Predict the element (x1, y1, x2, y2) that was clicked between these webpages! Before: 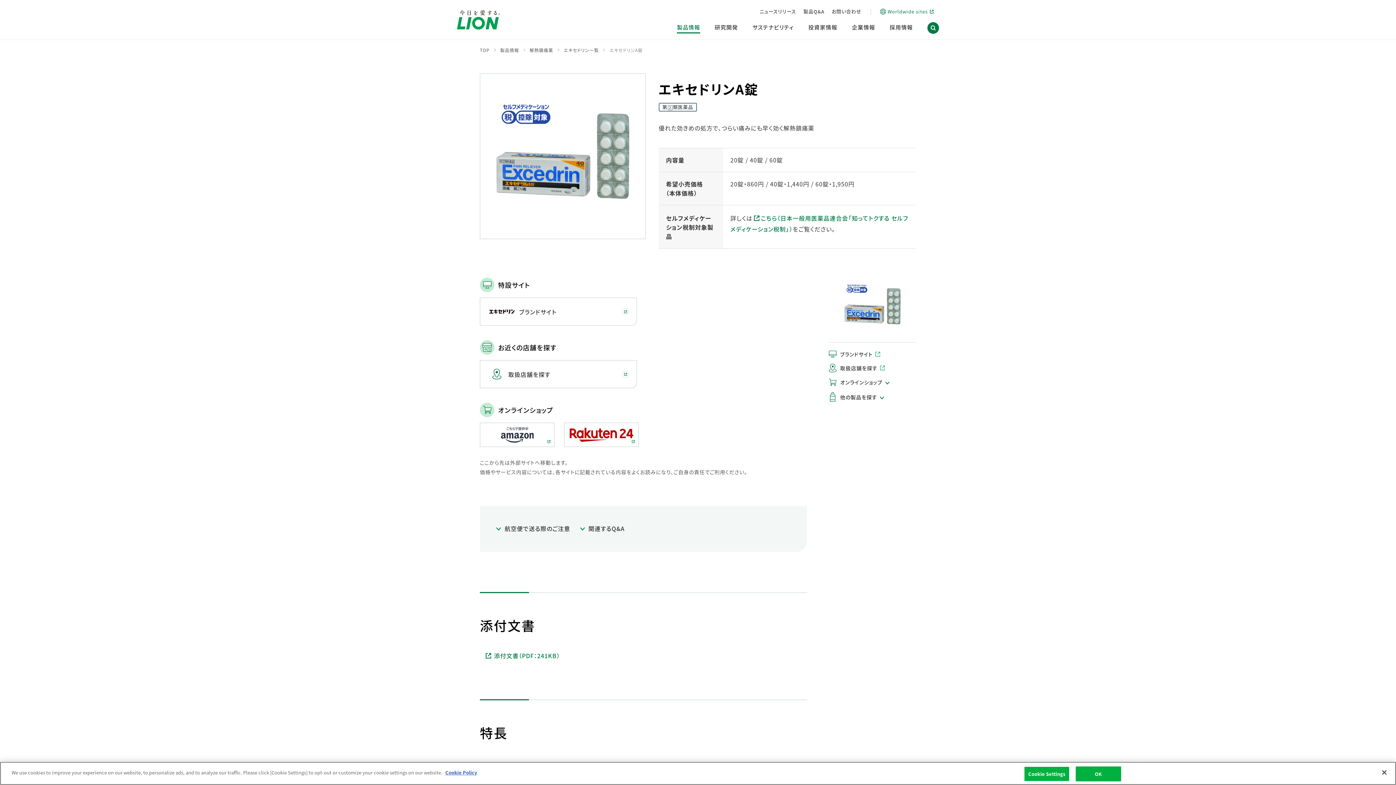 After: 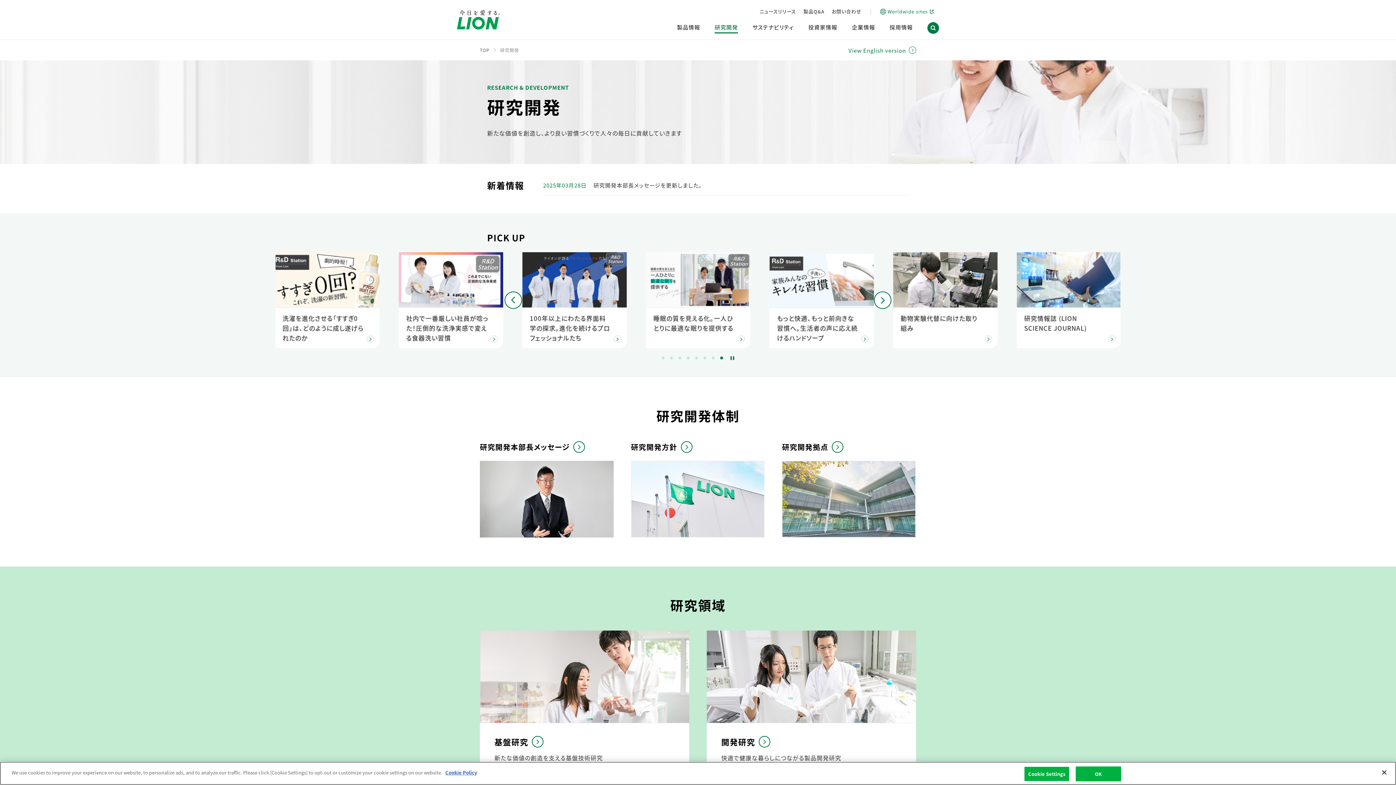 Action: bbox: (707, 18, 745, 39) label: 研究開発